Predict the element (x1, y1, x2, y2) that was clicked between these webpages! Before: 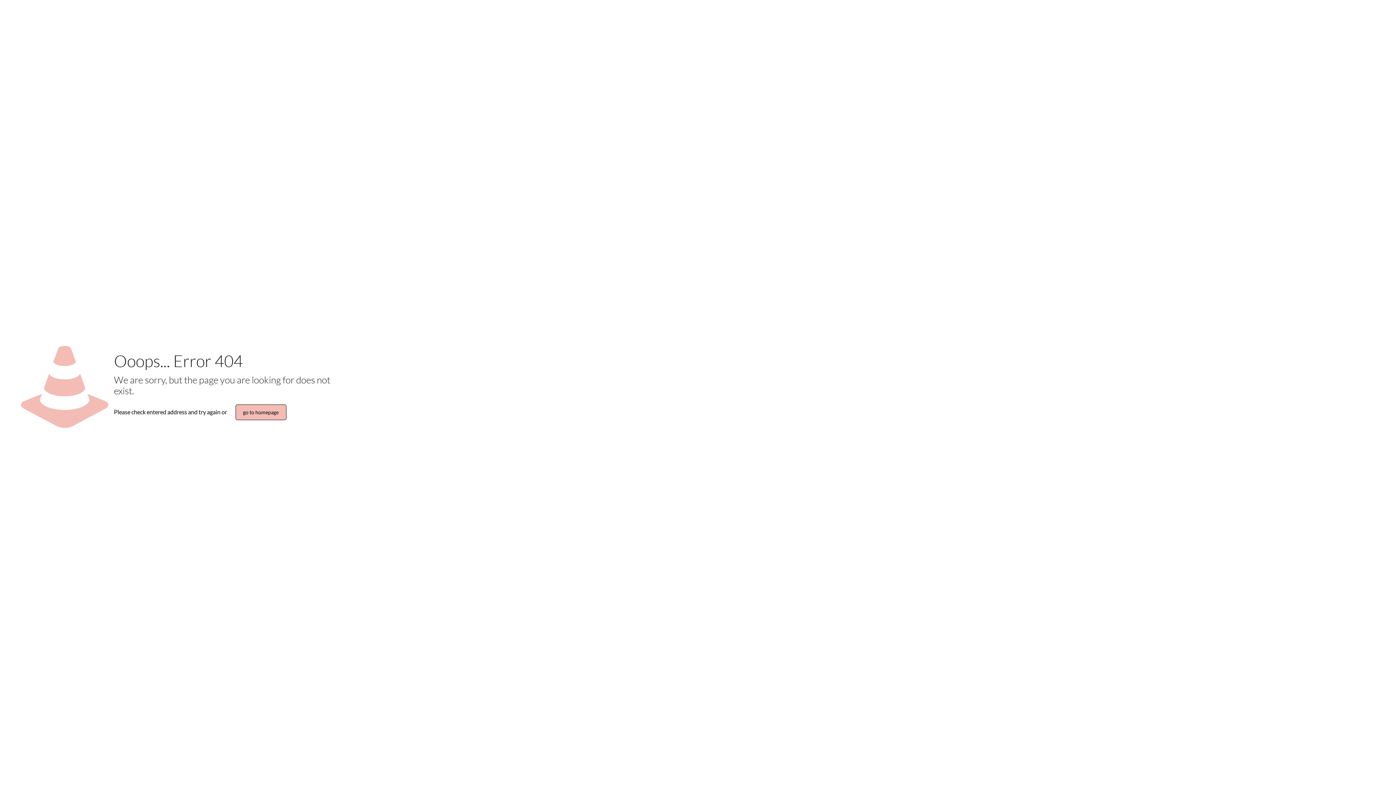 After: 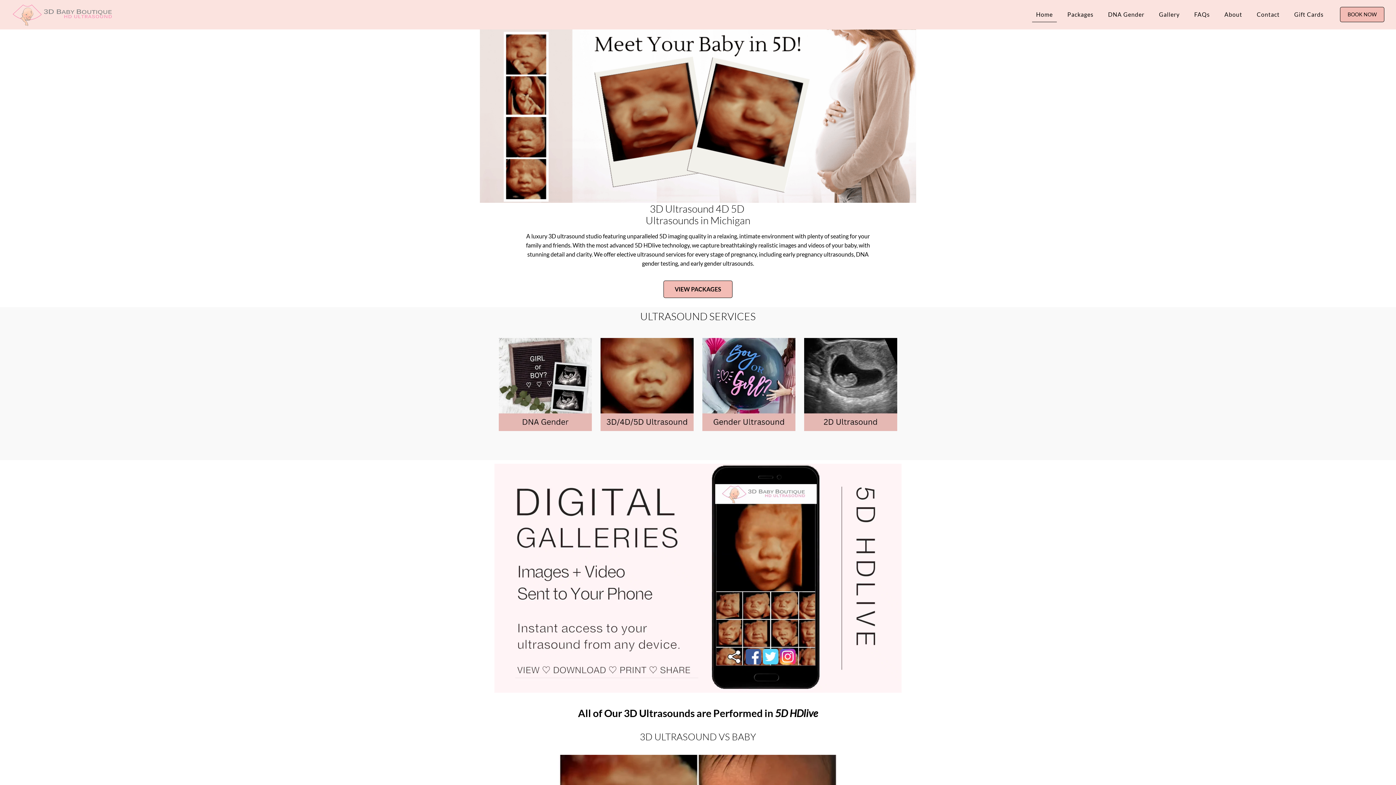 Action: label: go to homepage bbox: (235, 404, 286, 420)